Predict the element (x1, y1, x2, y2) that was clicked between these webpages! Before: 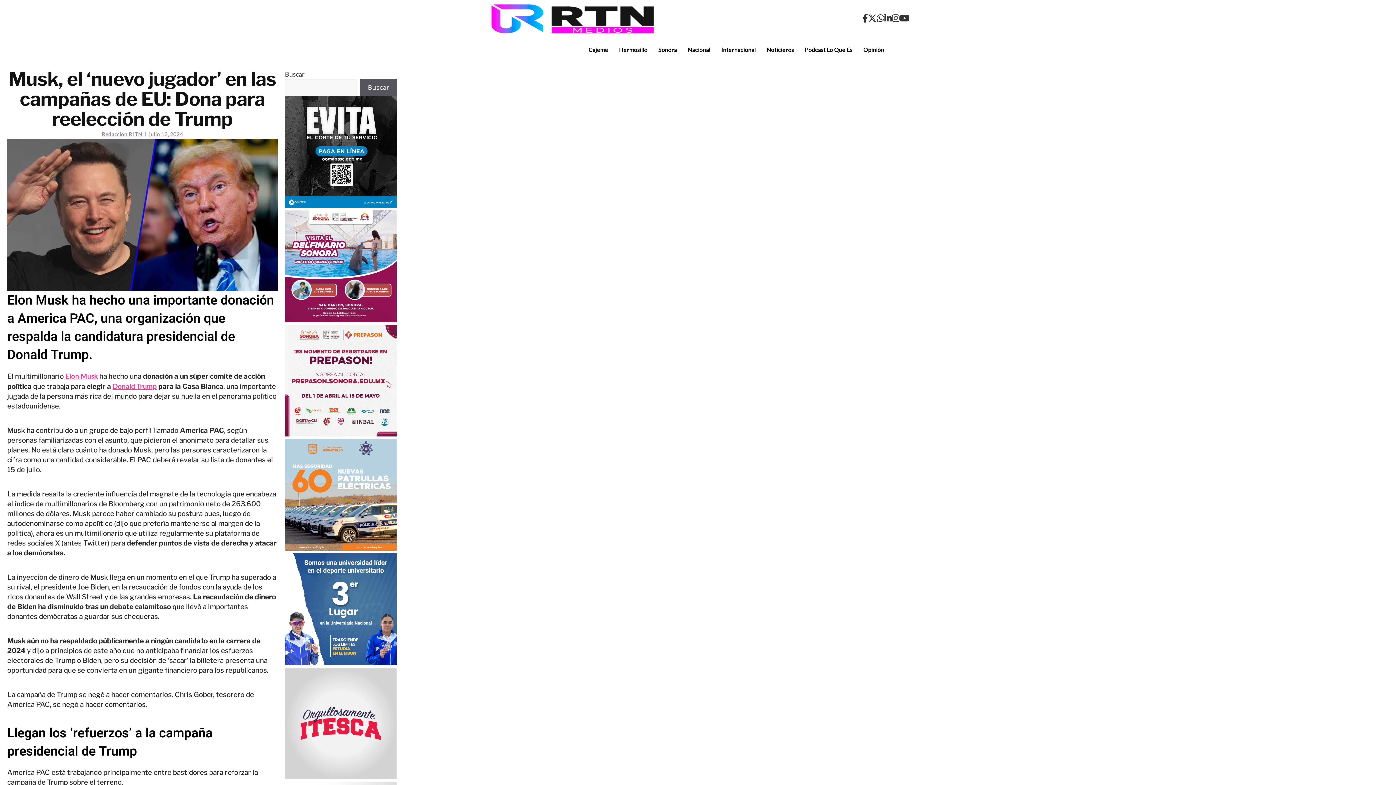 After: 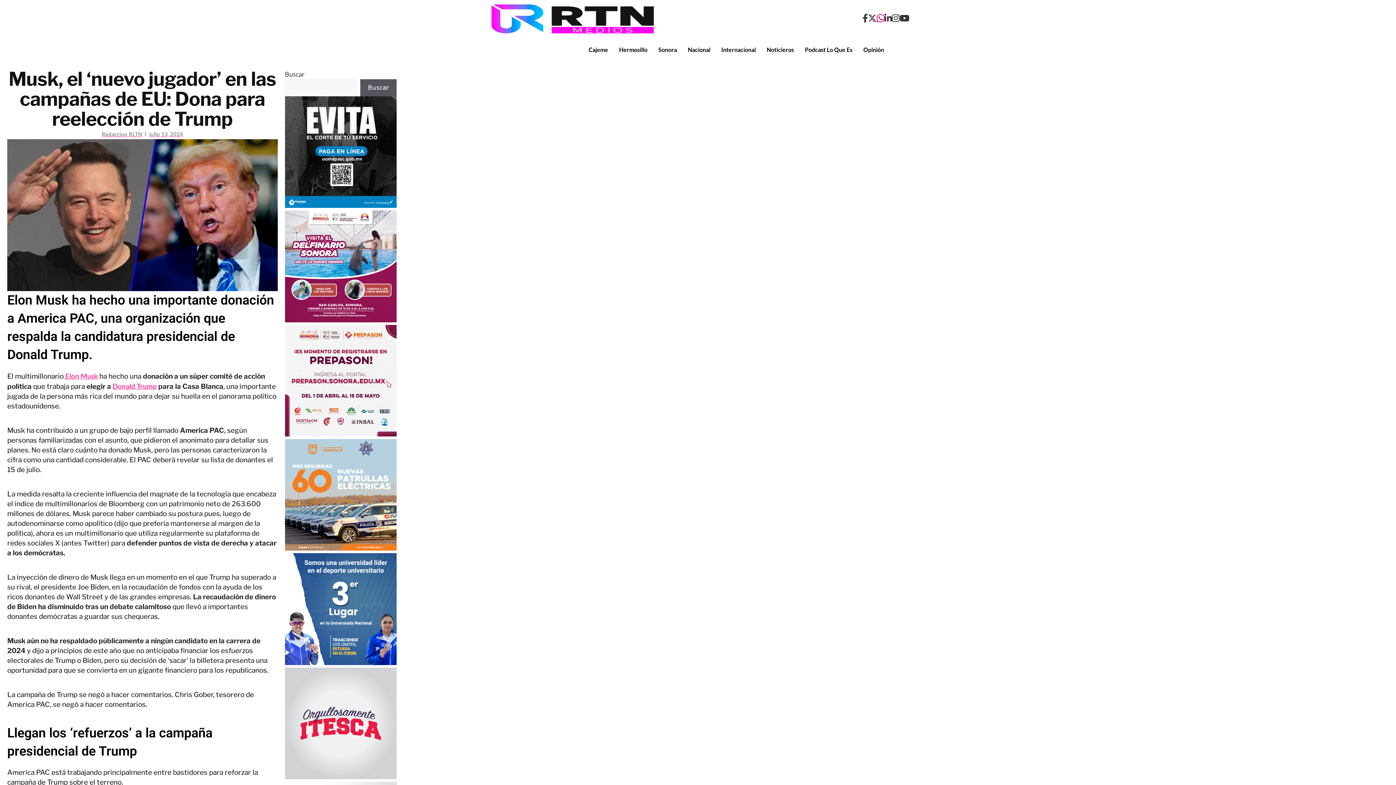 Action: bbox: (876, 13, 884, 24)